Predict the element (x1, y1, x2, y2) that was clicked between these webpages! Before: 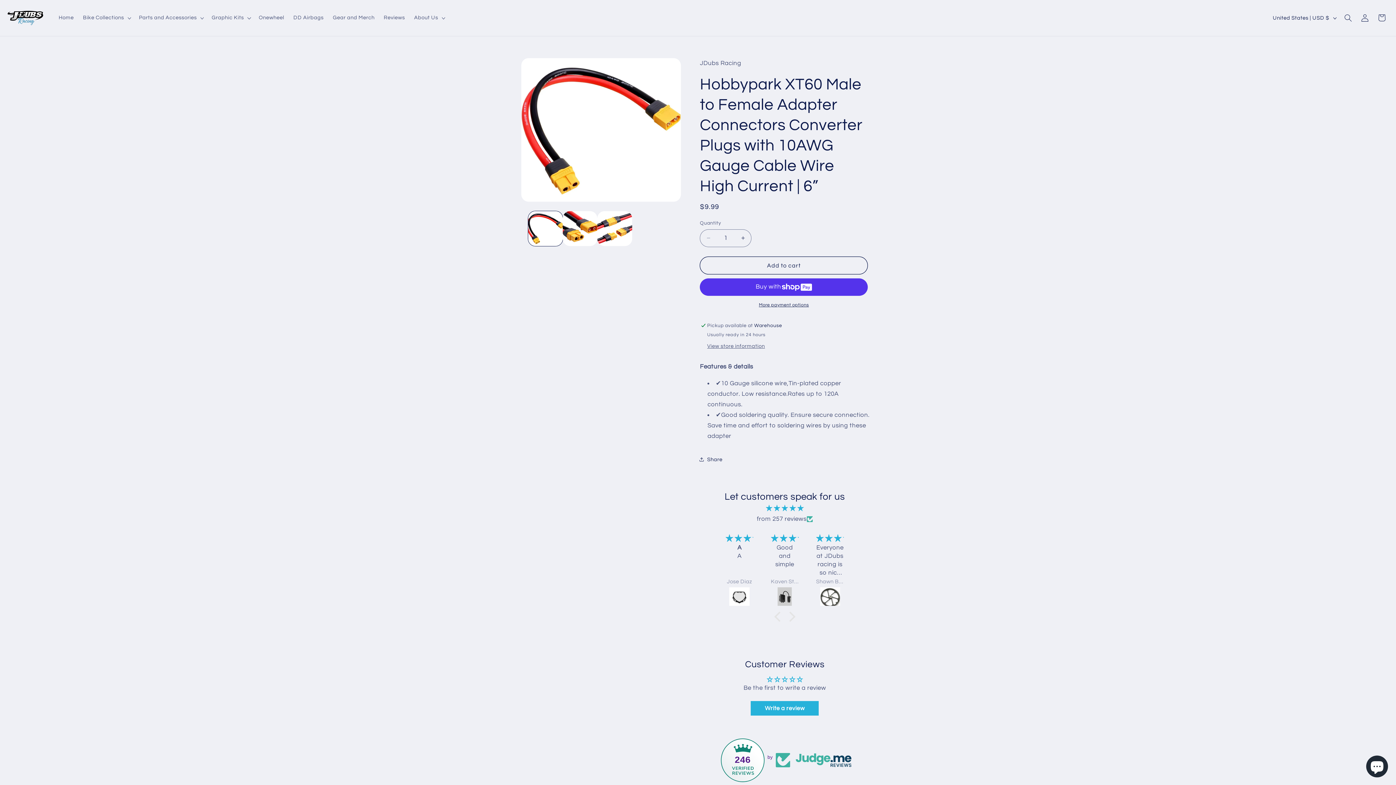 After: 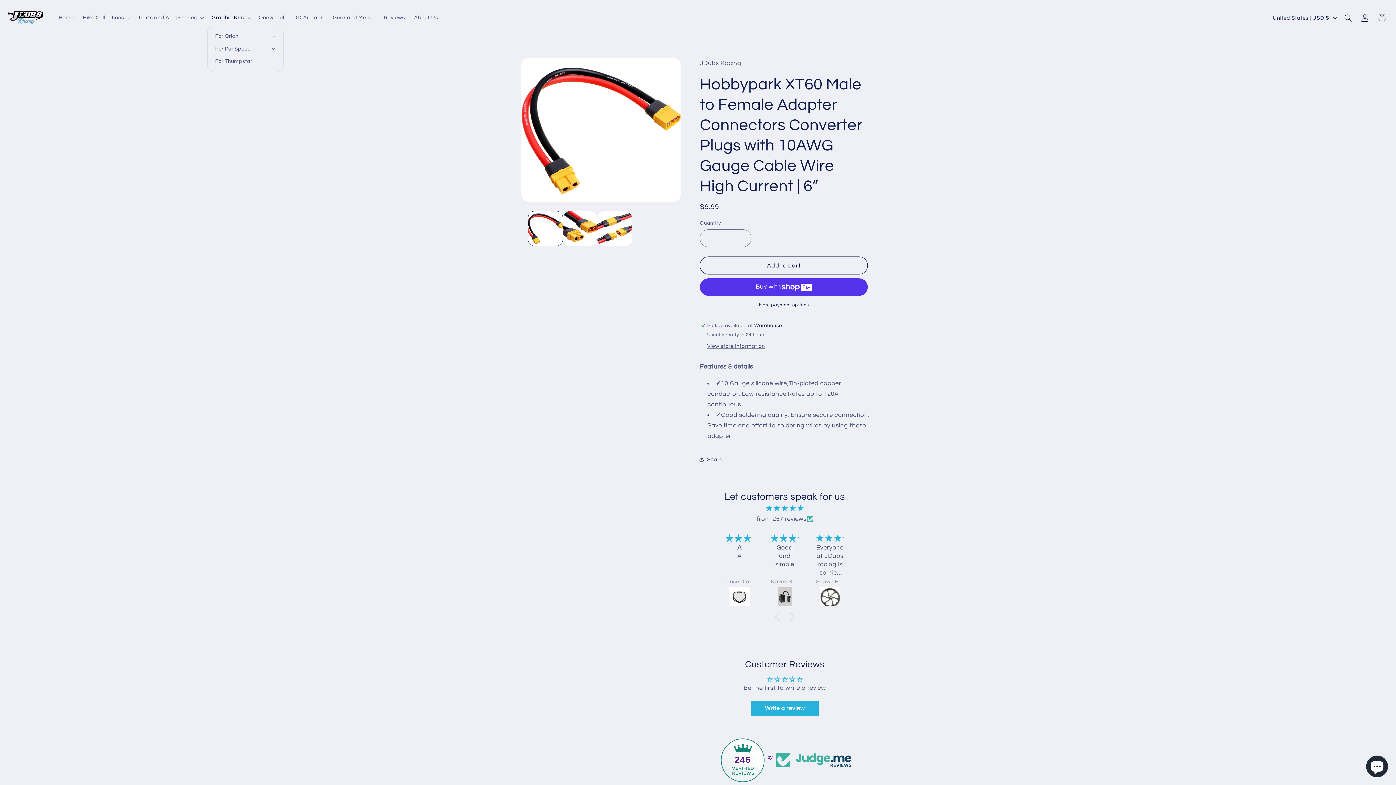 Action: bbox: (207, 10, 254, 25) label: Graphic Kits